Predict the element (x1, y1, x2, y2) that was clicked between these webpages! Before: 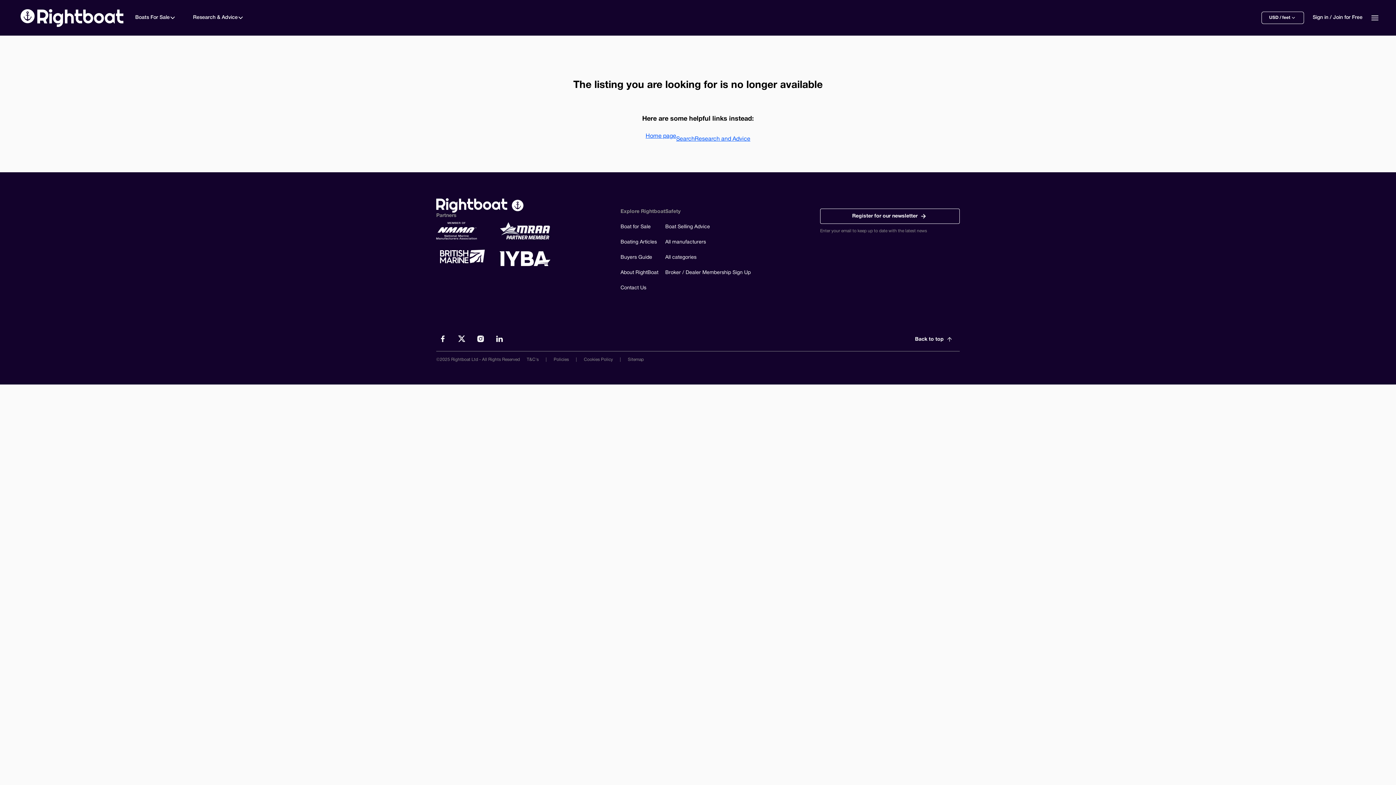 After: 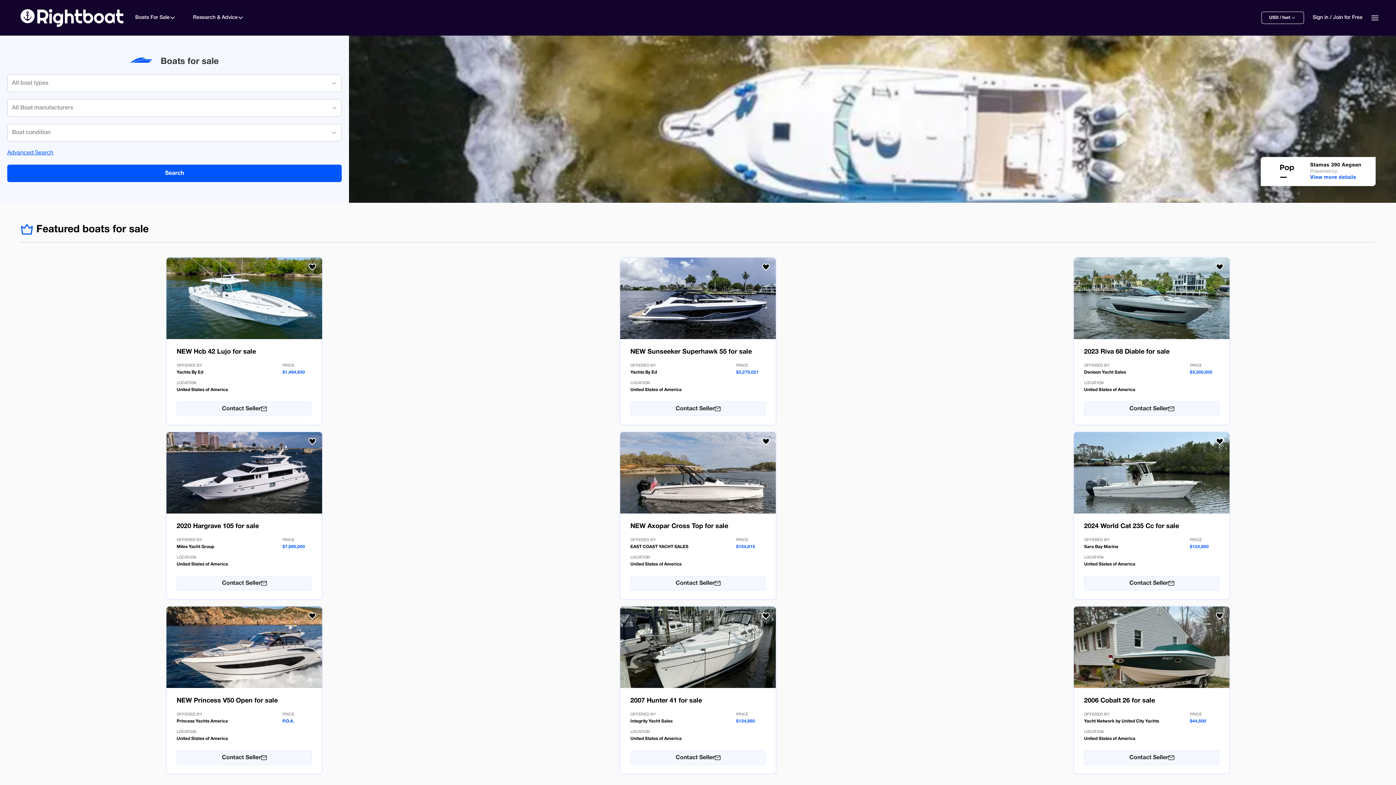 Action: bbox: (645, 132, 676, 140) label: Home page